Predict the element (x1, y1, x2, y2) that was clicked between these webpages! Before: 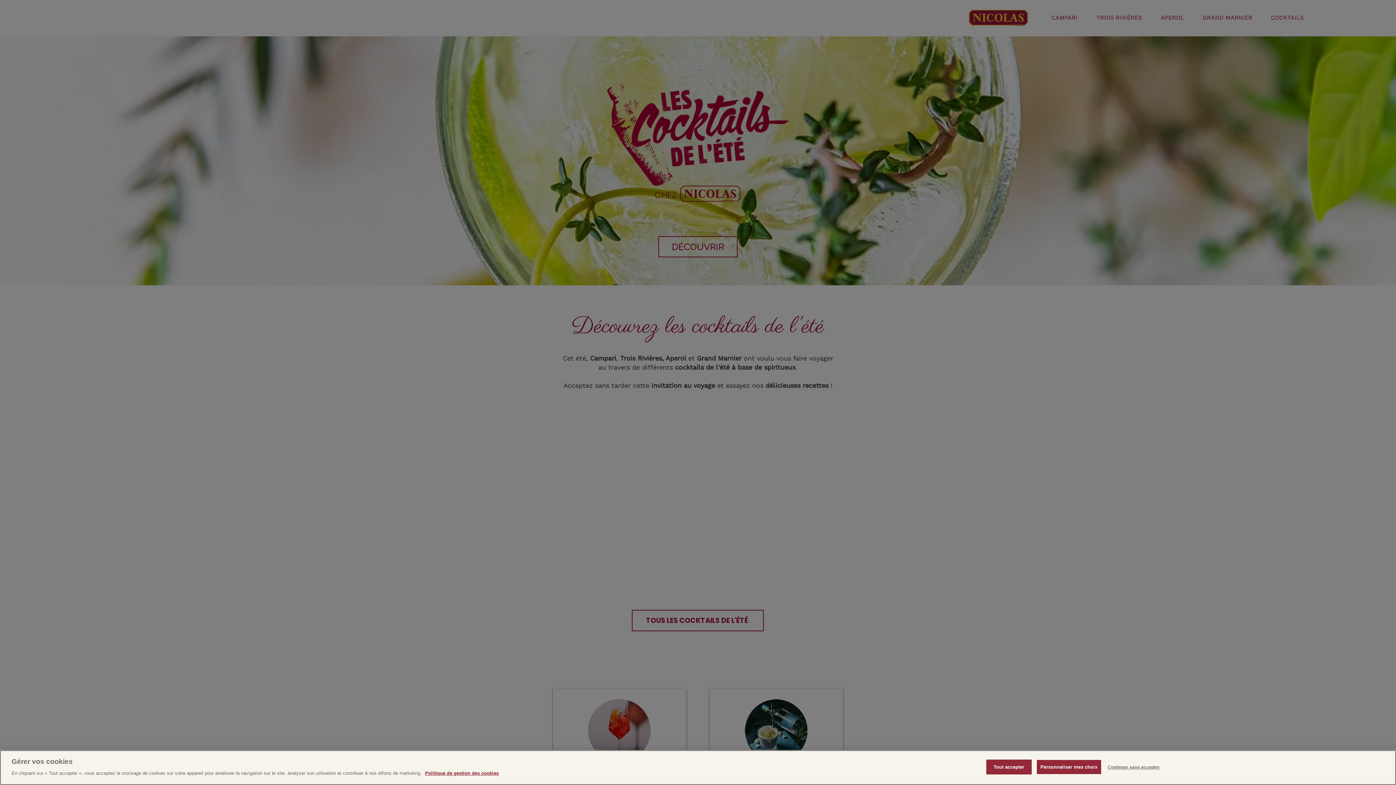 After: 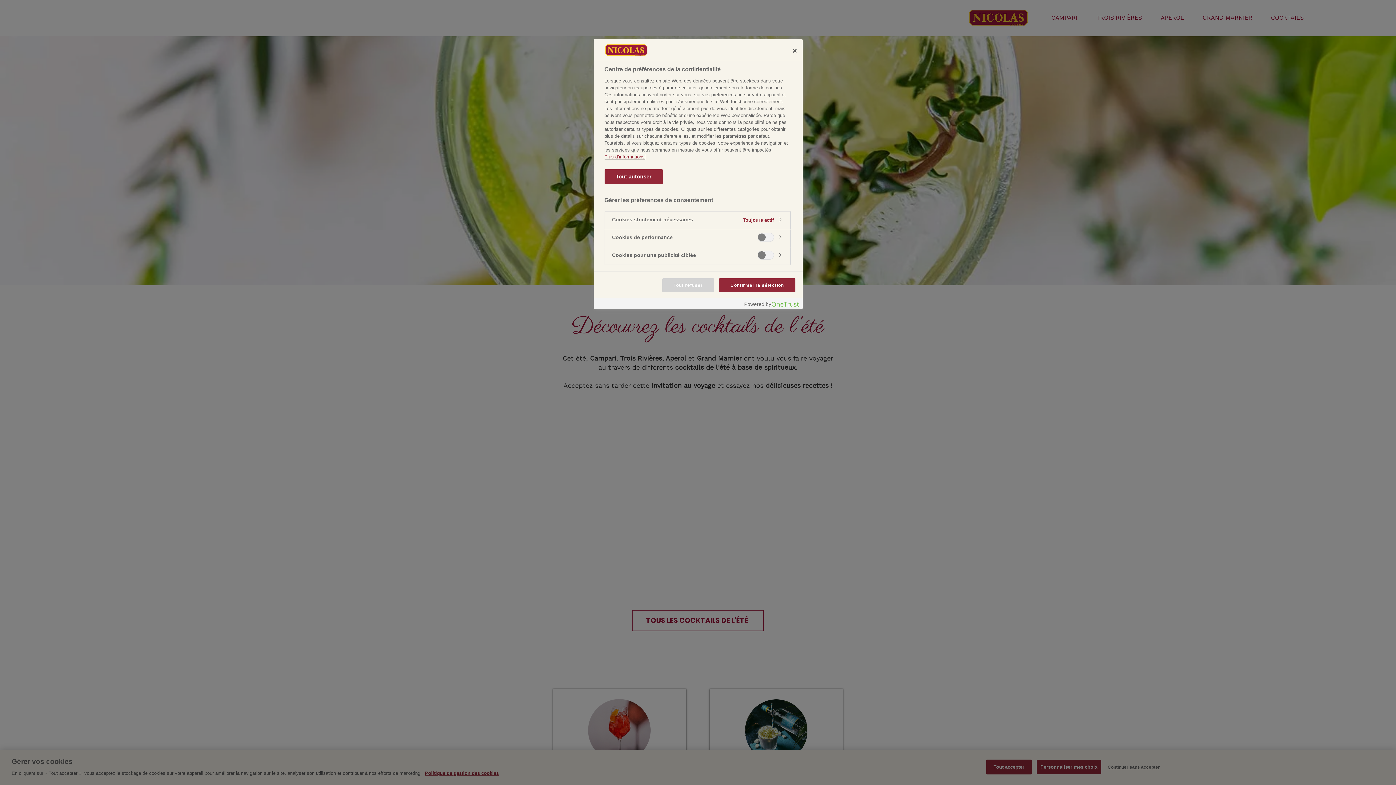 Action: label: Personnaliser mes choix bbox: (1036, 760, 1101, 774)